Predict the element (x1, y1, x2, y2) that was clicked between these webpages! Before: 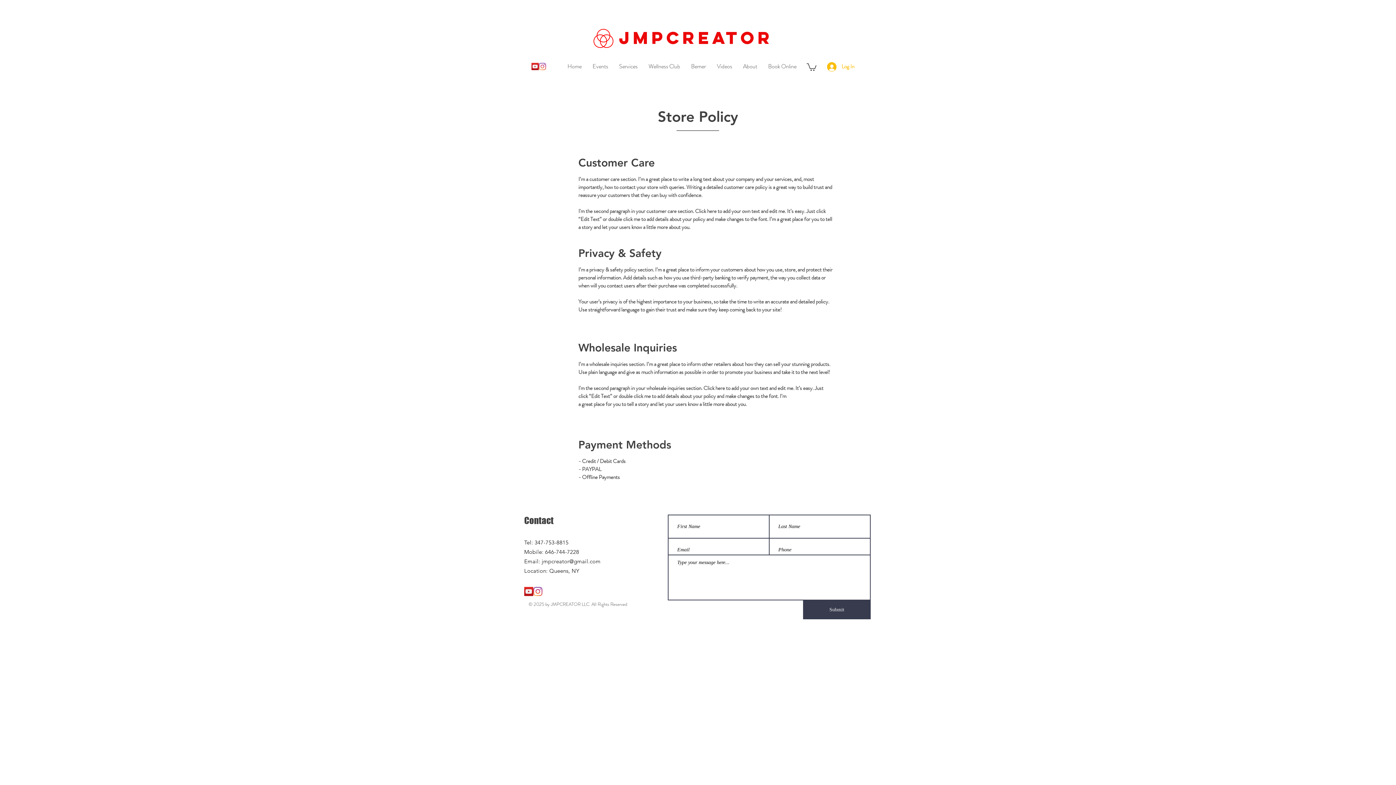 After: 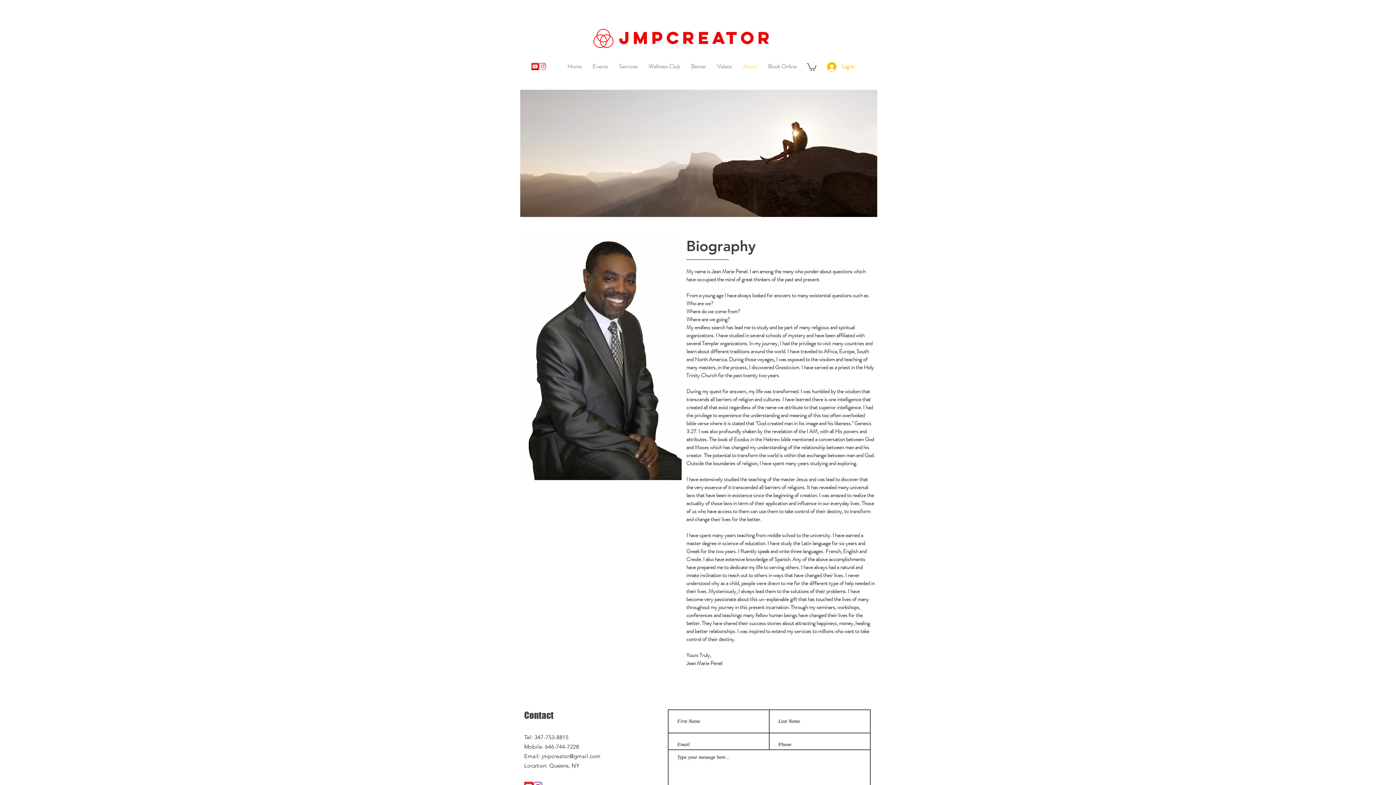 Action: label: About bbox: (737, 61, 762, 71)